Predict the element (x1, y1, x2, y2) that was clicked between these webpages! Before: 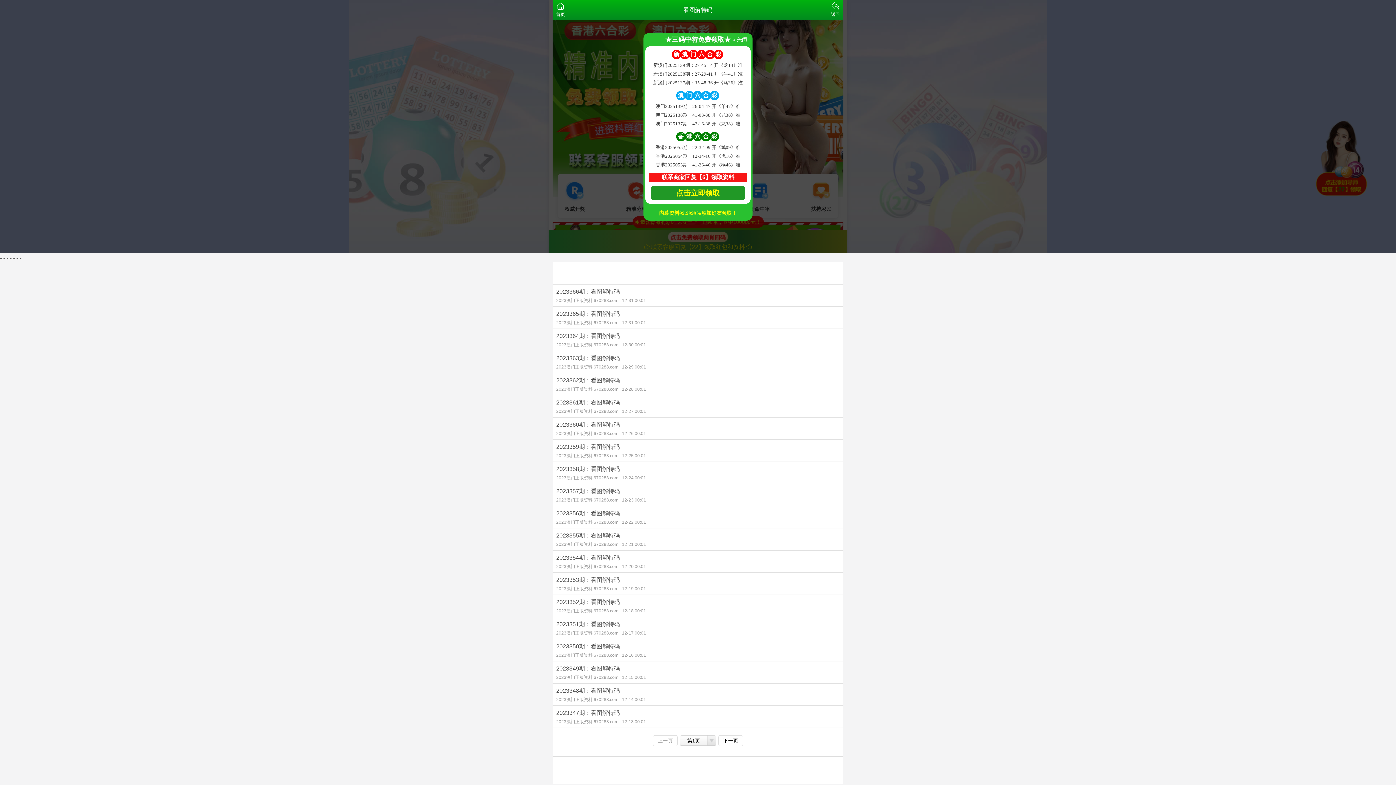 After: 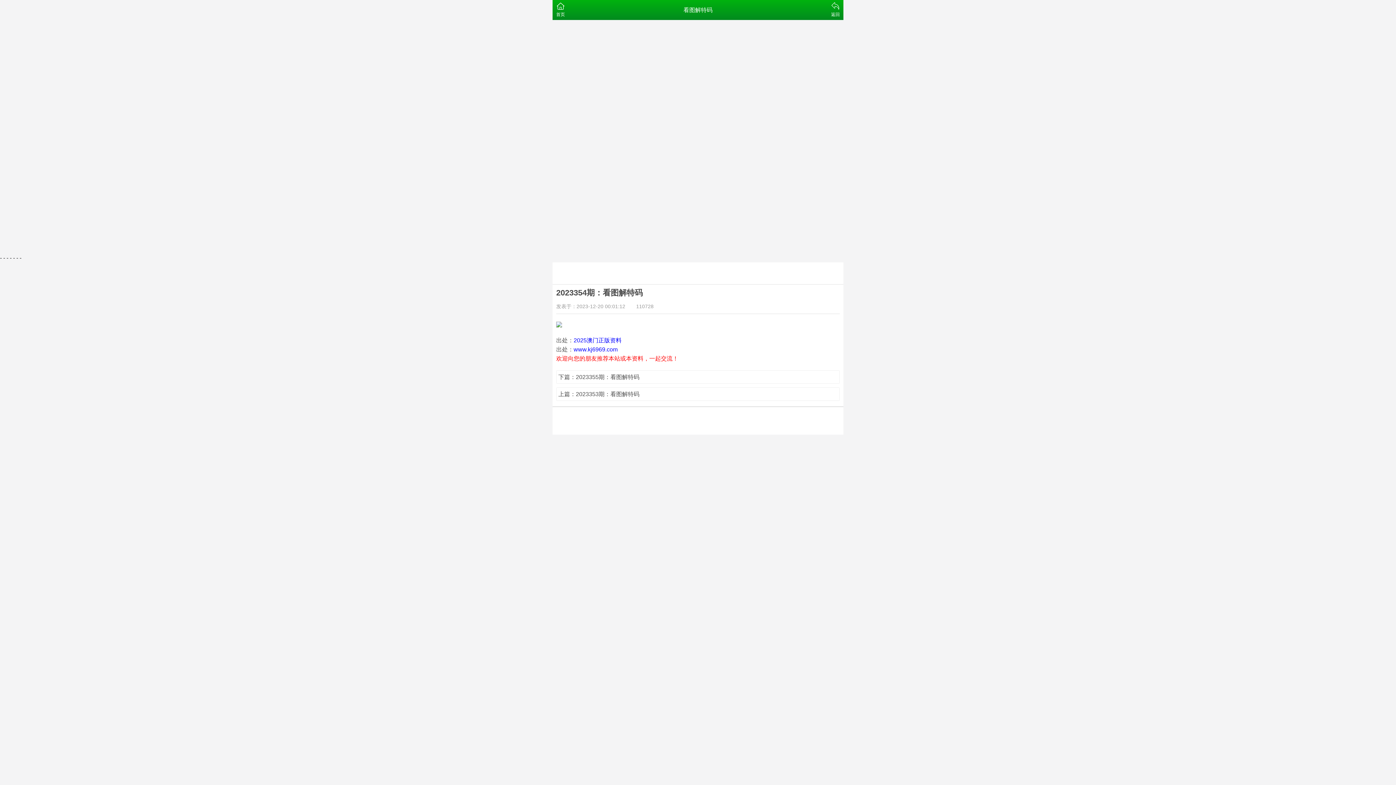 Action: bbox: (552, 550, 843, 572) label: 2023354期：看图解特码
2023澳门正版资料 670288.com12-20 00:01